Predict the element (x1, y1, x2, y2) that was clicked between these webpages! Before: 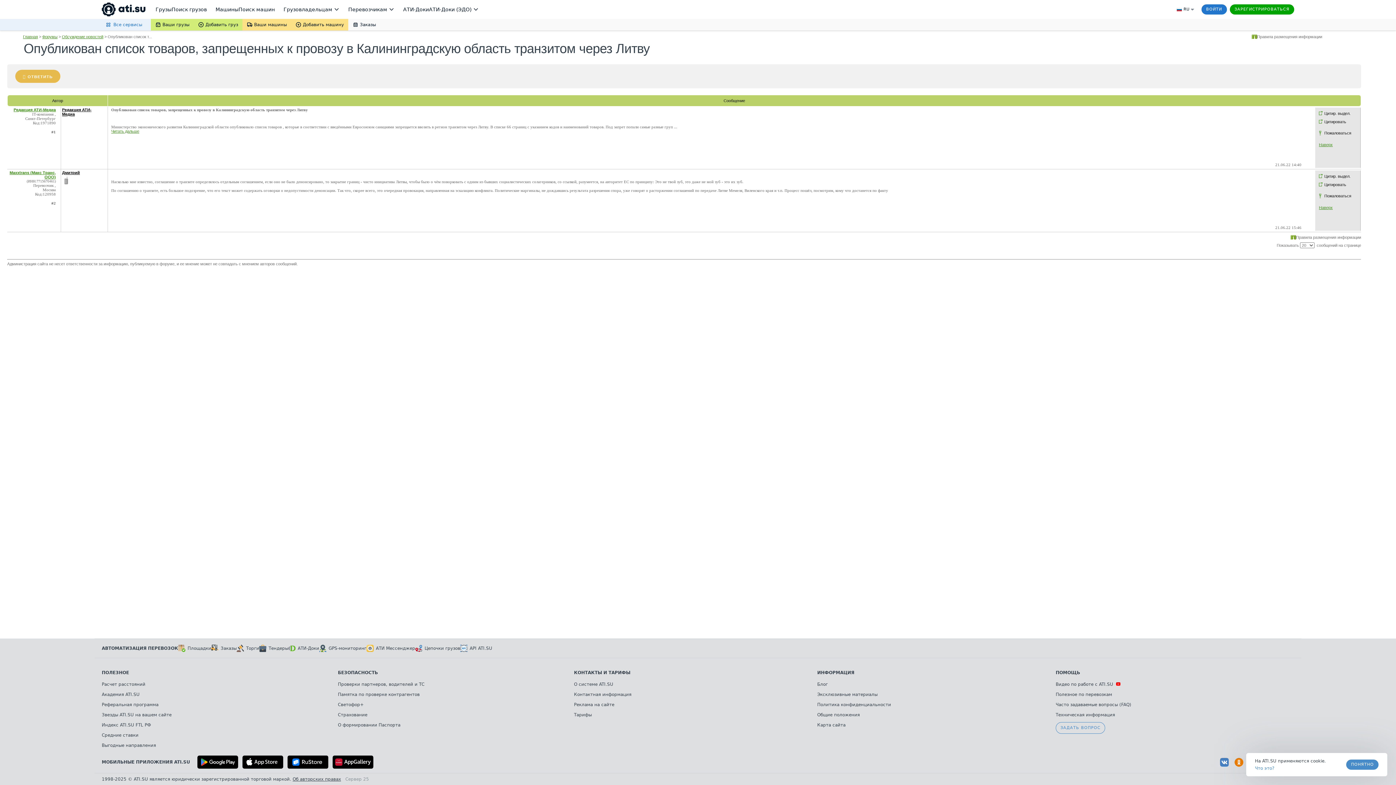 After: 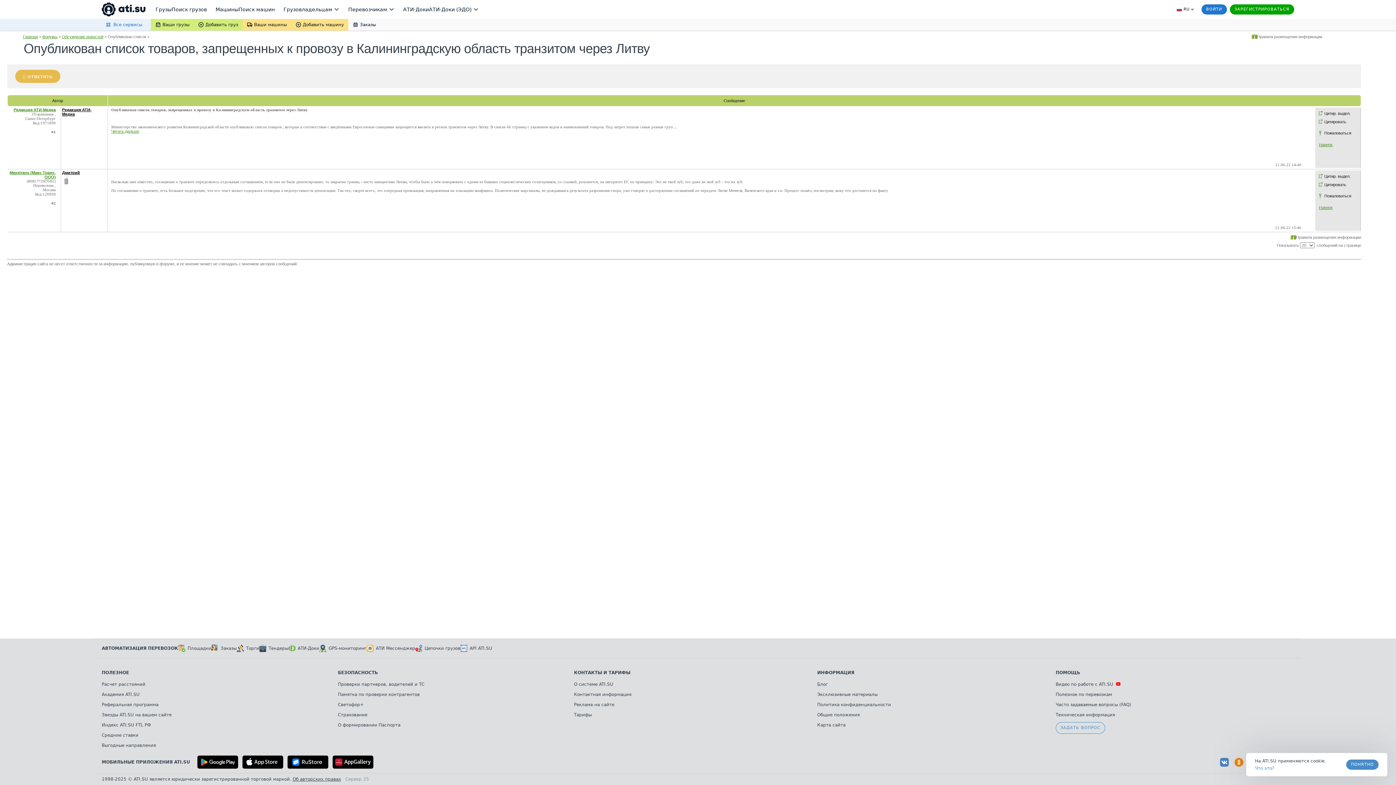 Action: label: Ваши грузы bbox: (150, 18, 193, 30)